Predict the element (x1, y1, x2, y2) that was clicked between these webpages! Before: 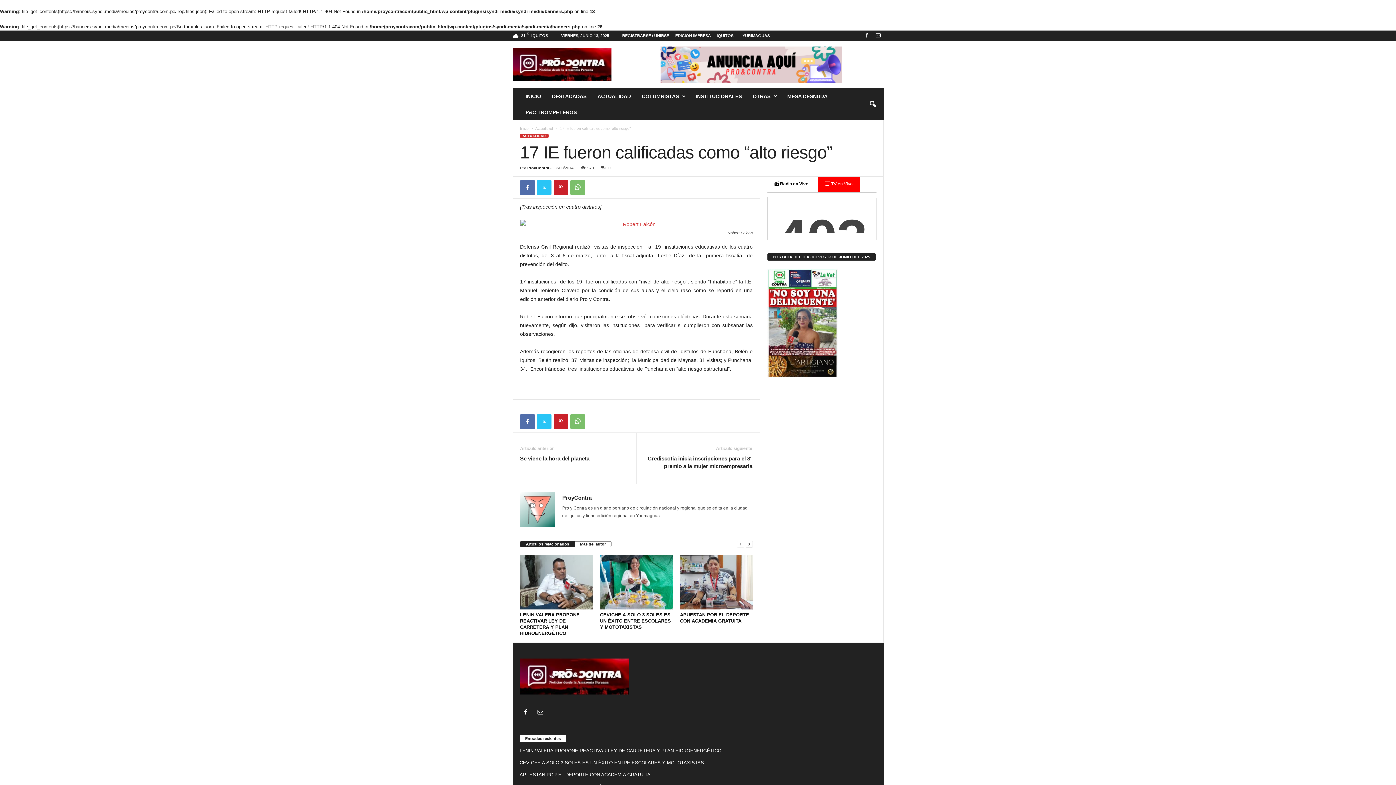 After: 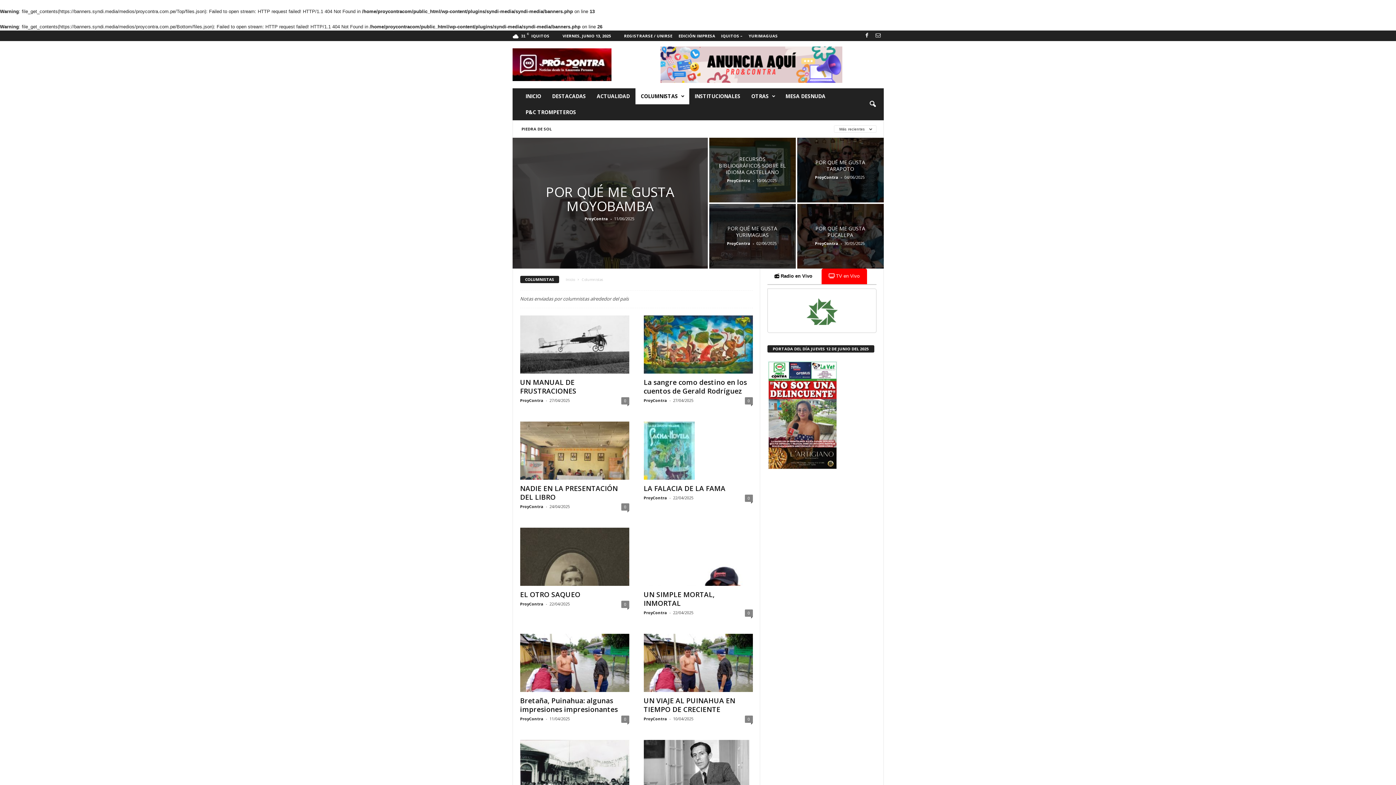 Action: label: COLUMNISTAS bbox: (636, 88, 690, 104)